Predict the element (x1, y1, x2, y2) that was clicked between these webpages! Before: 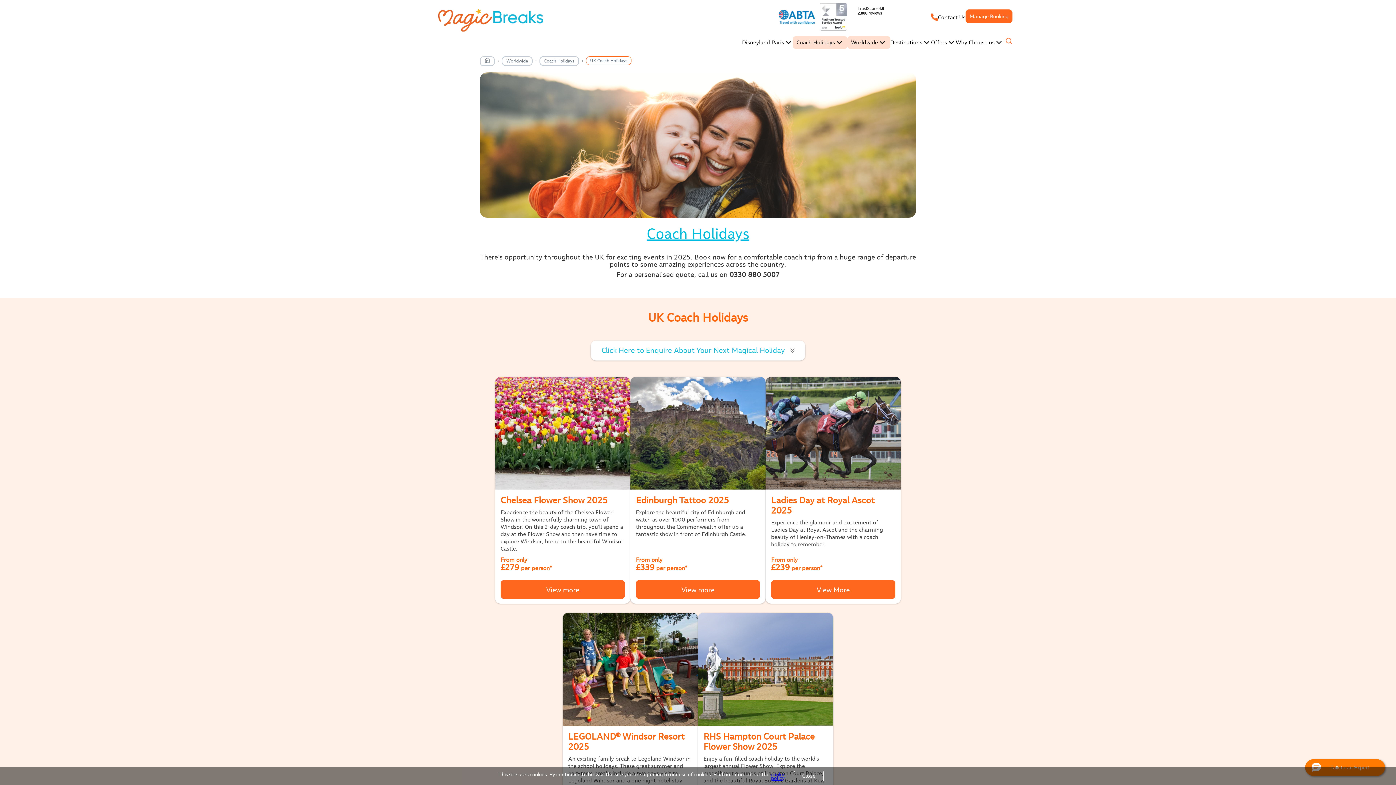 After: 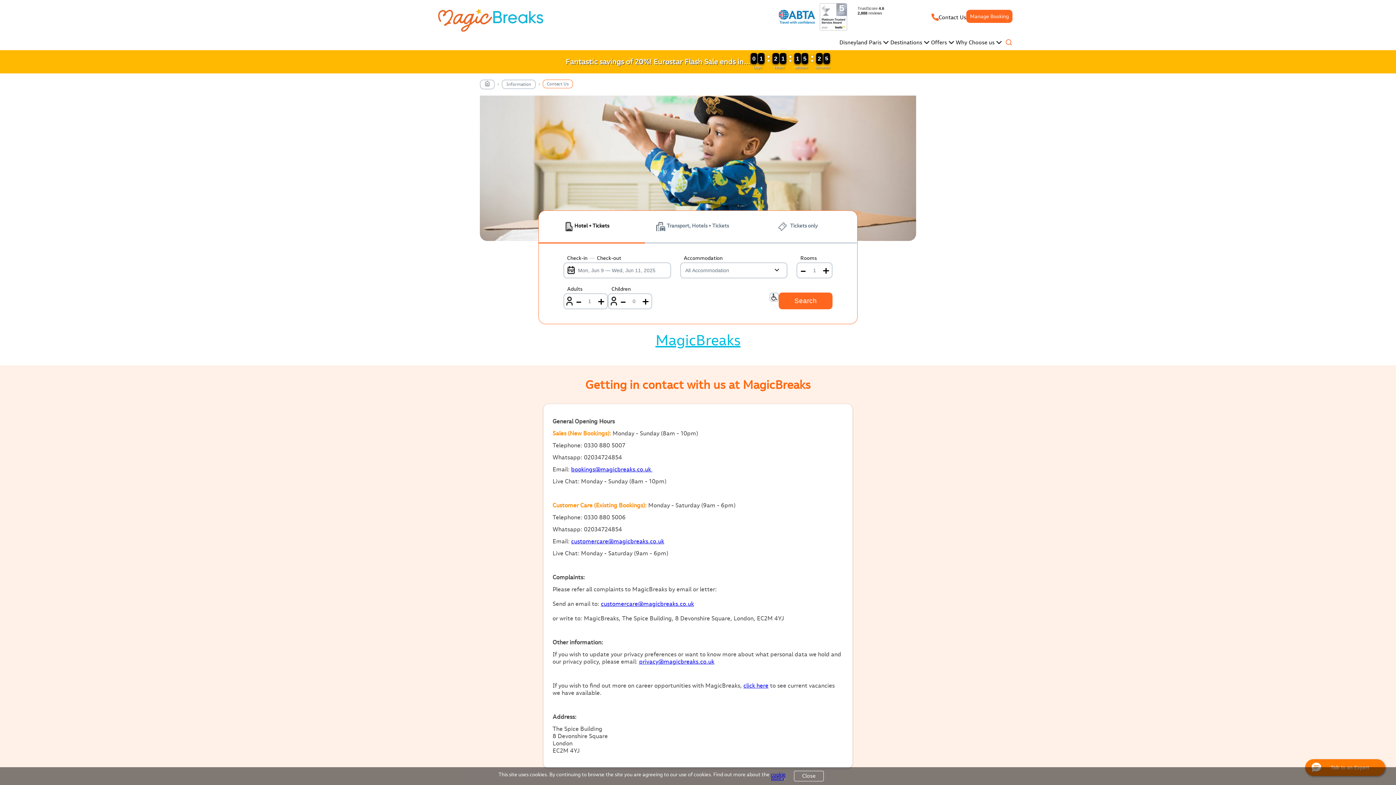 Action: bbox: (938, 14, 965, 20) label: Contact Us